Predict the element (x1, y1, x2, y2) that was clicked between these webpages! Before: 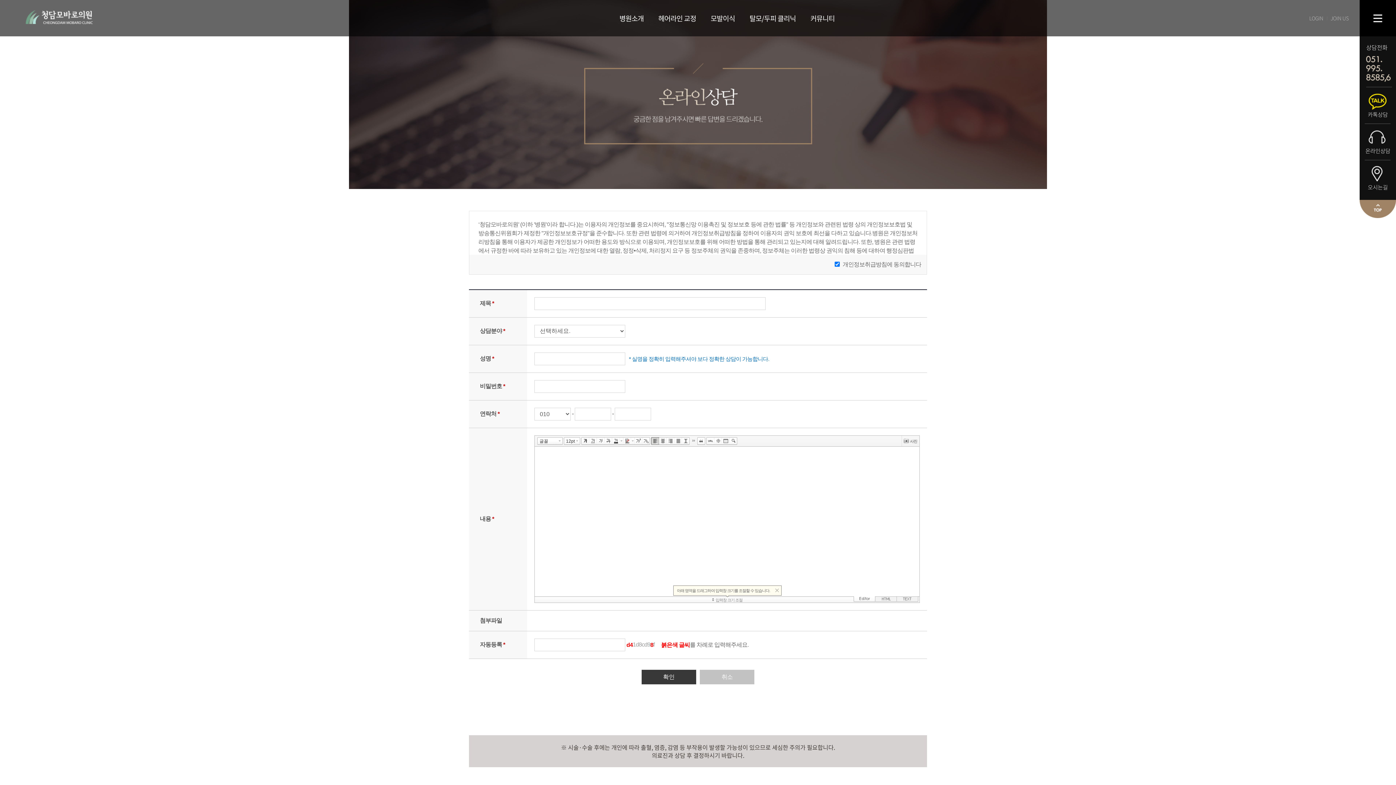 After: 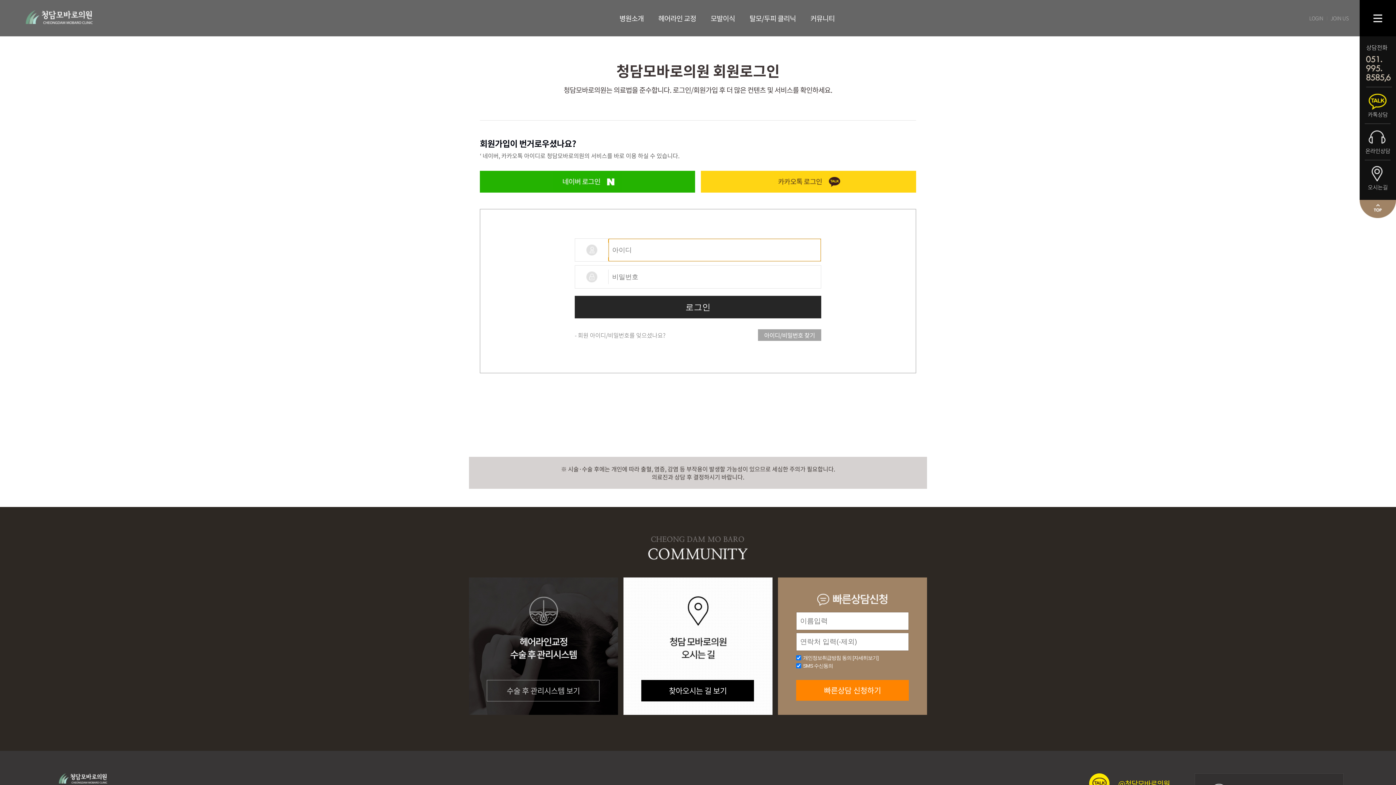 Action: label: LOGIN bbox: (1305, 14, 1327, 21)